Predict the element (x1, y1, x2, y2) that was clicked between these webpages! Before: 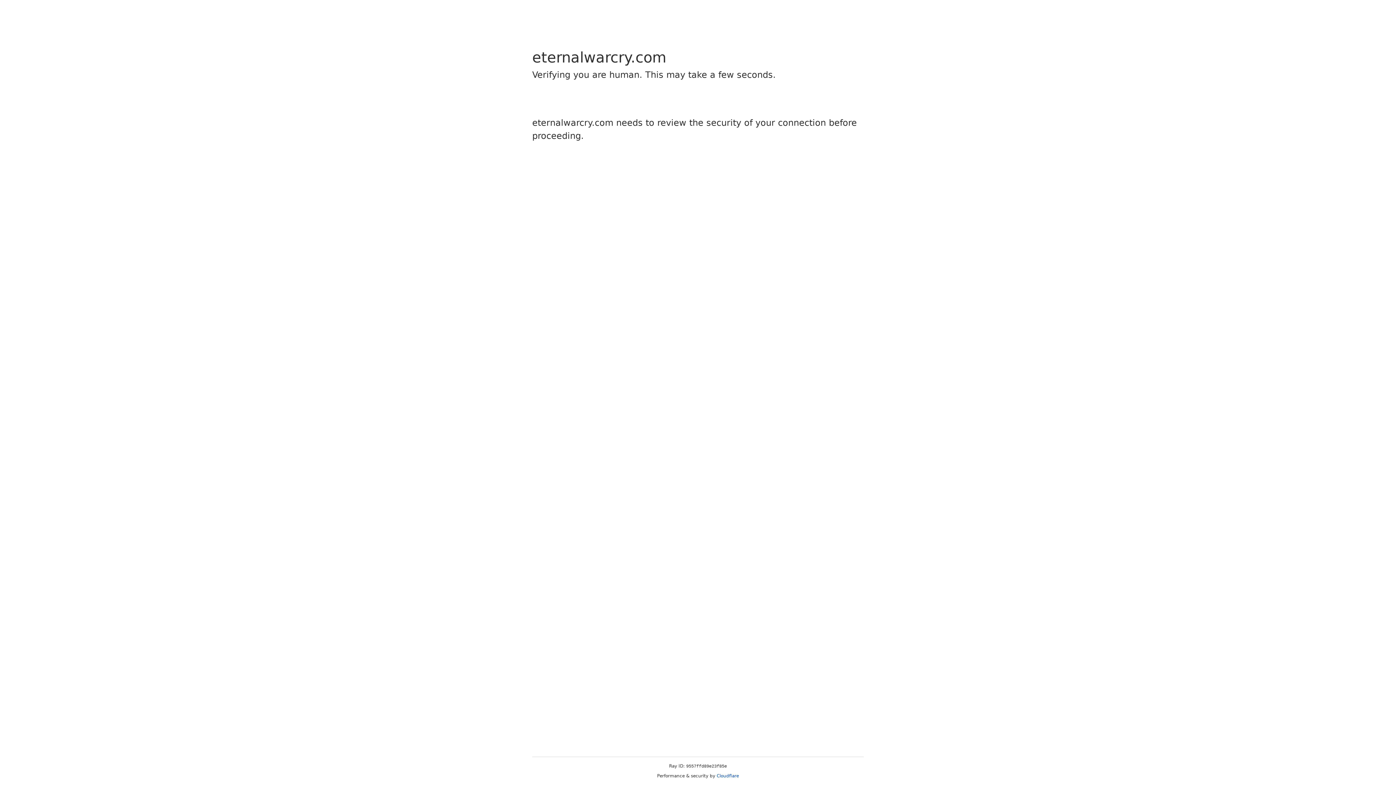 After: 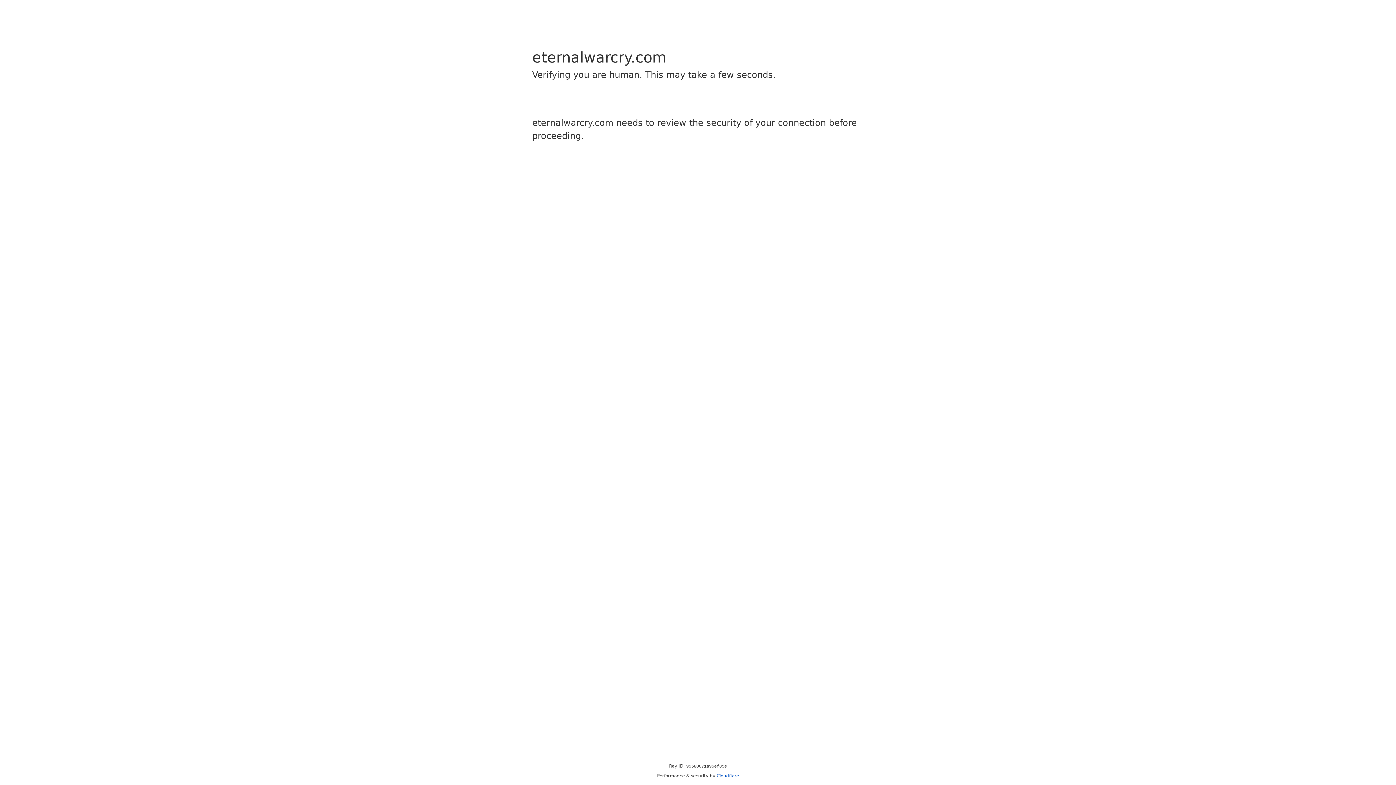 Action: label: Cloudflare bbox: (716, 773, 739, 778)